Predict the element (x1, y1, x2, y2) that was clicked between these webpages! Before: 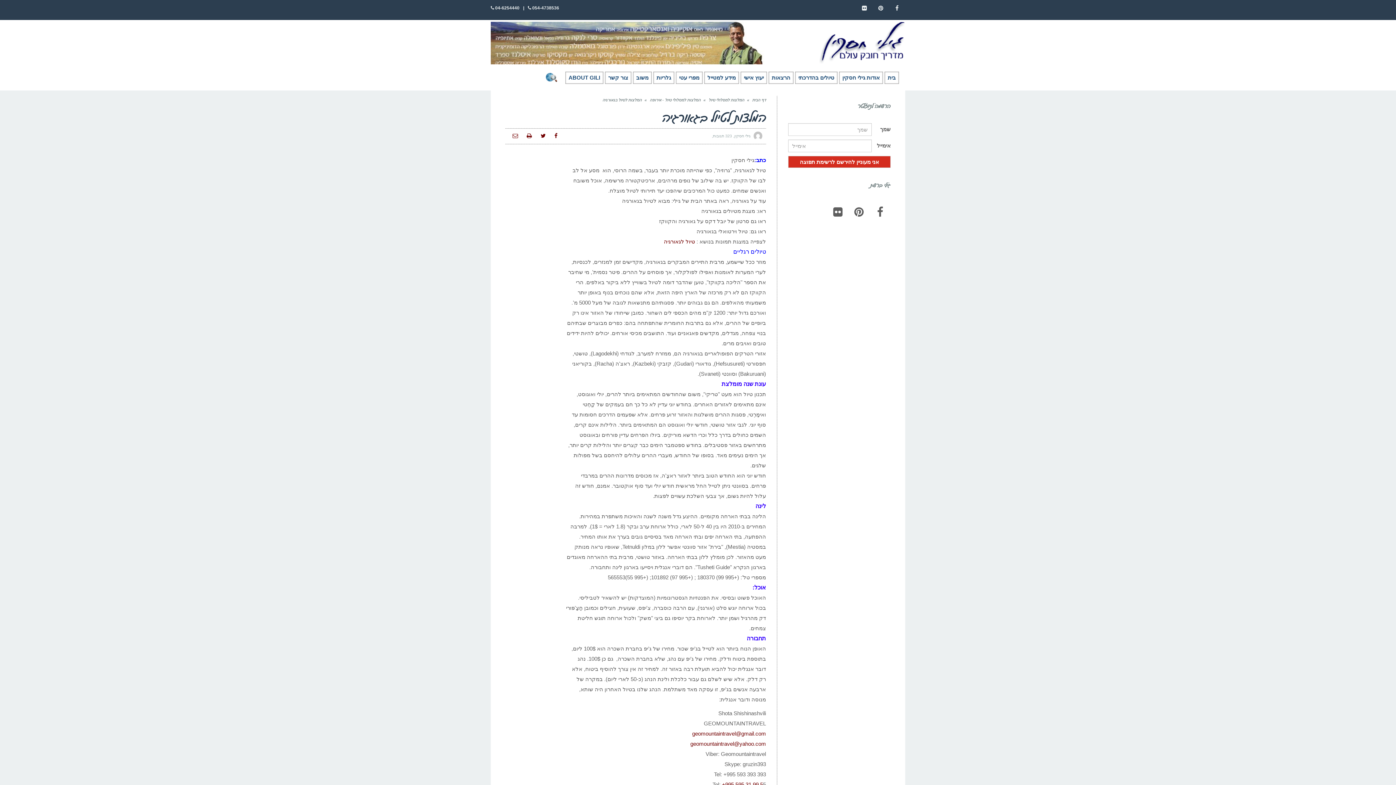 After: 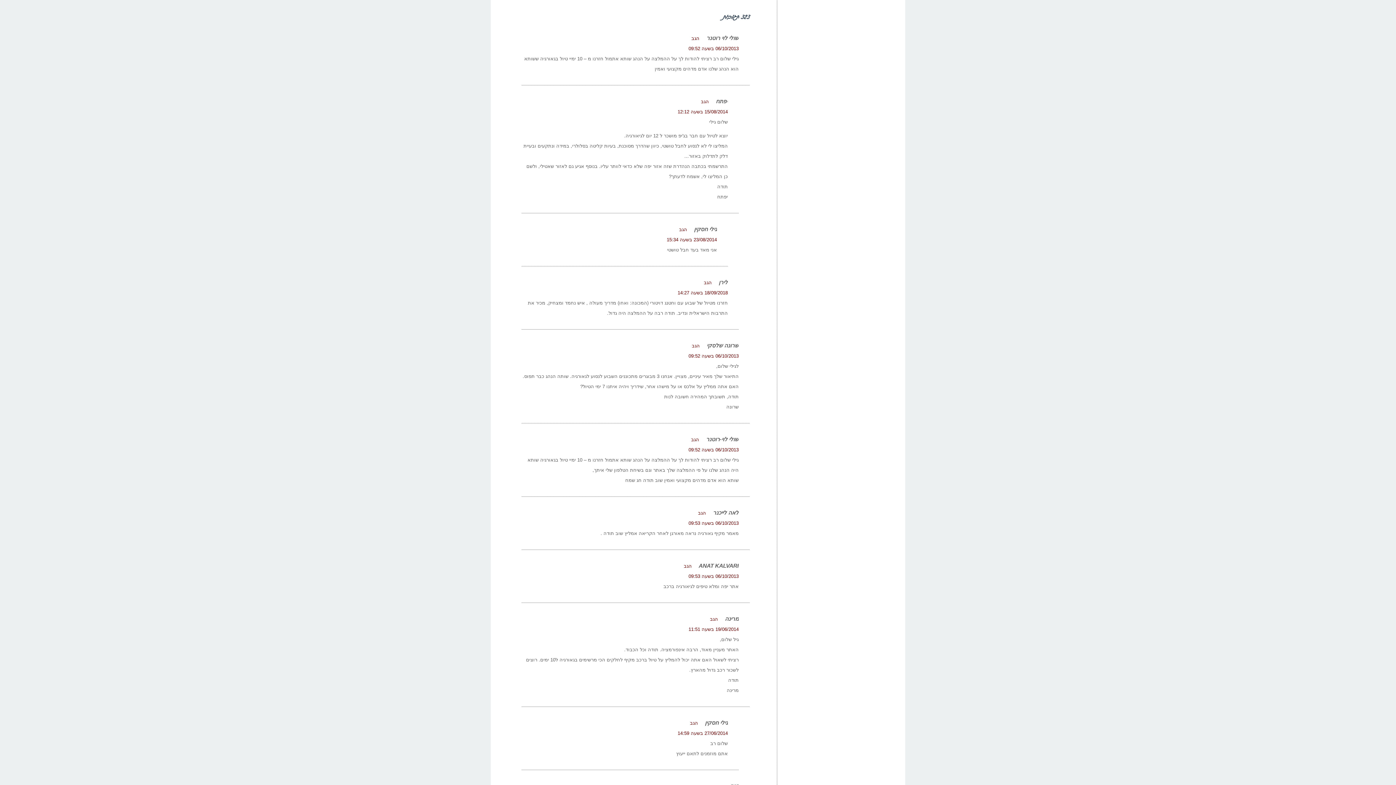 Action: label: 323 תגובות bbox: (713, 133, 732, 138)